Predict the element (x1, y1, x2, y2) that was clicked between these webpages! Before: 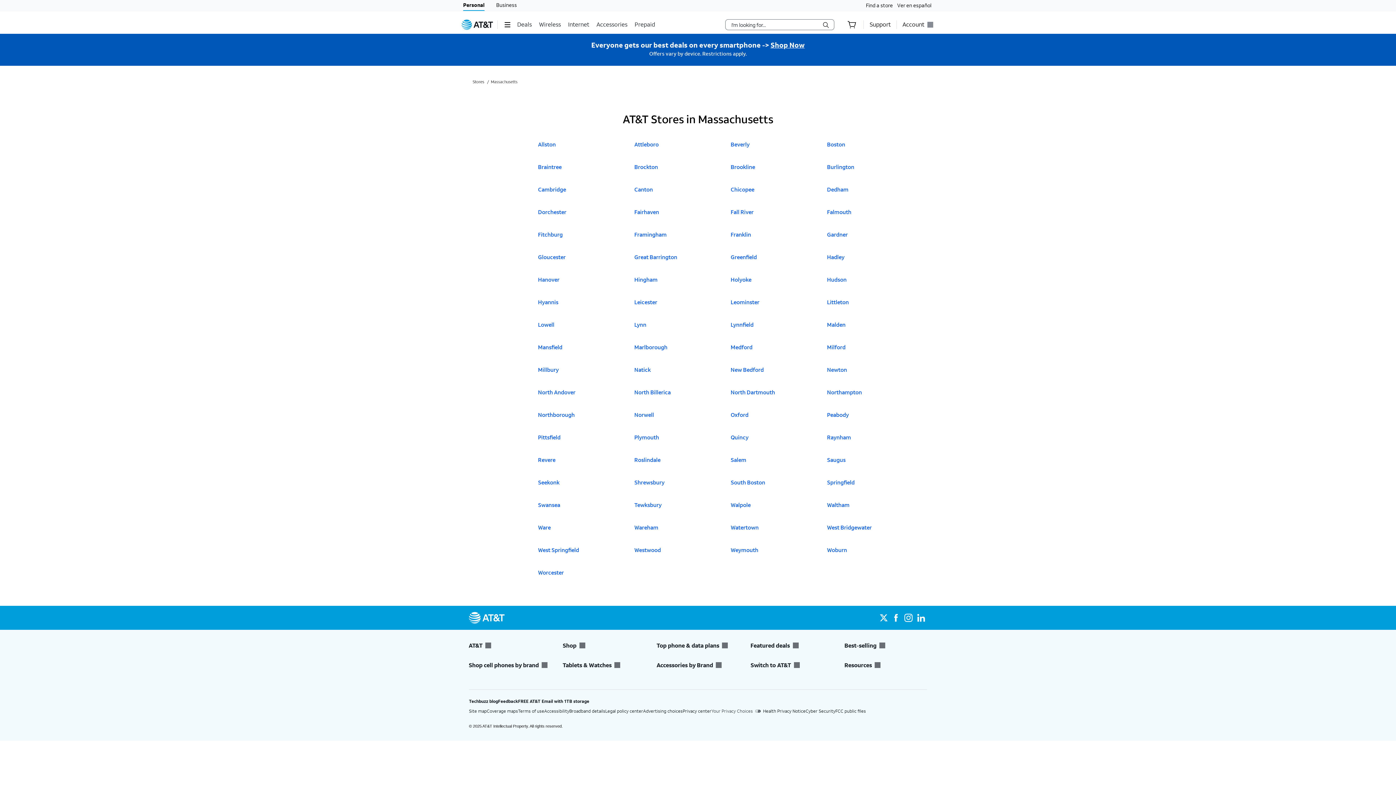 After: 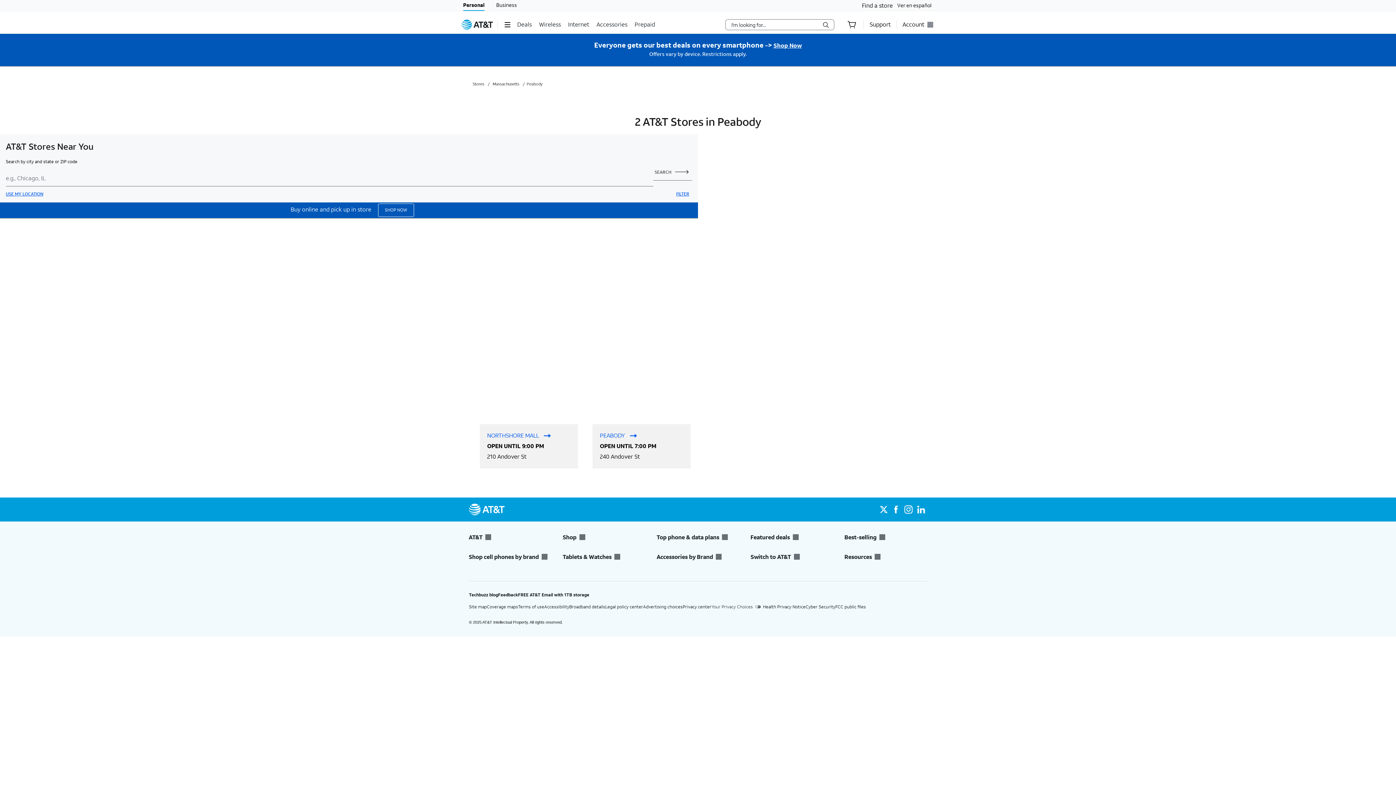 Action: bbox: (827, 411, 852, 426) label: Click to open A T & T Stores in
Peabody